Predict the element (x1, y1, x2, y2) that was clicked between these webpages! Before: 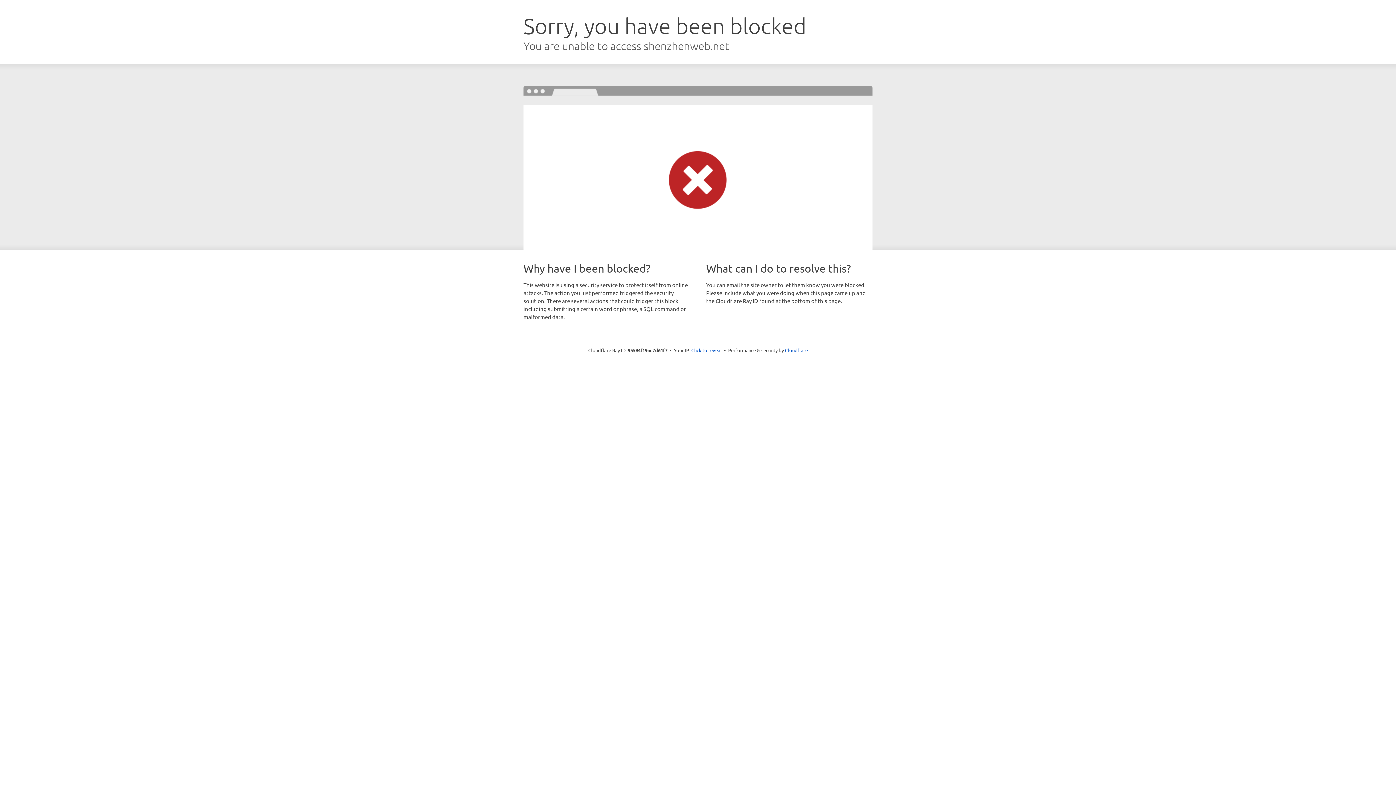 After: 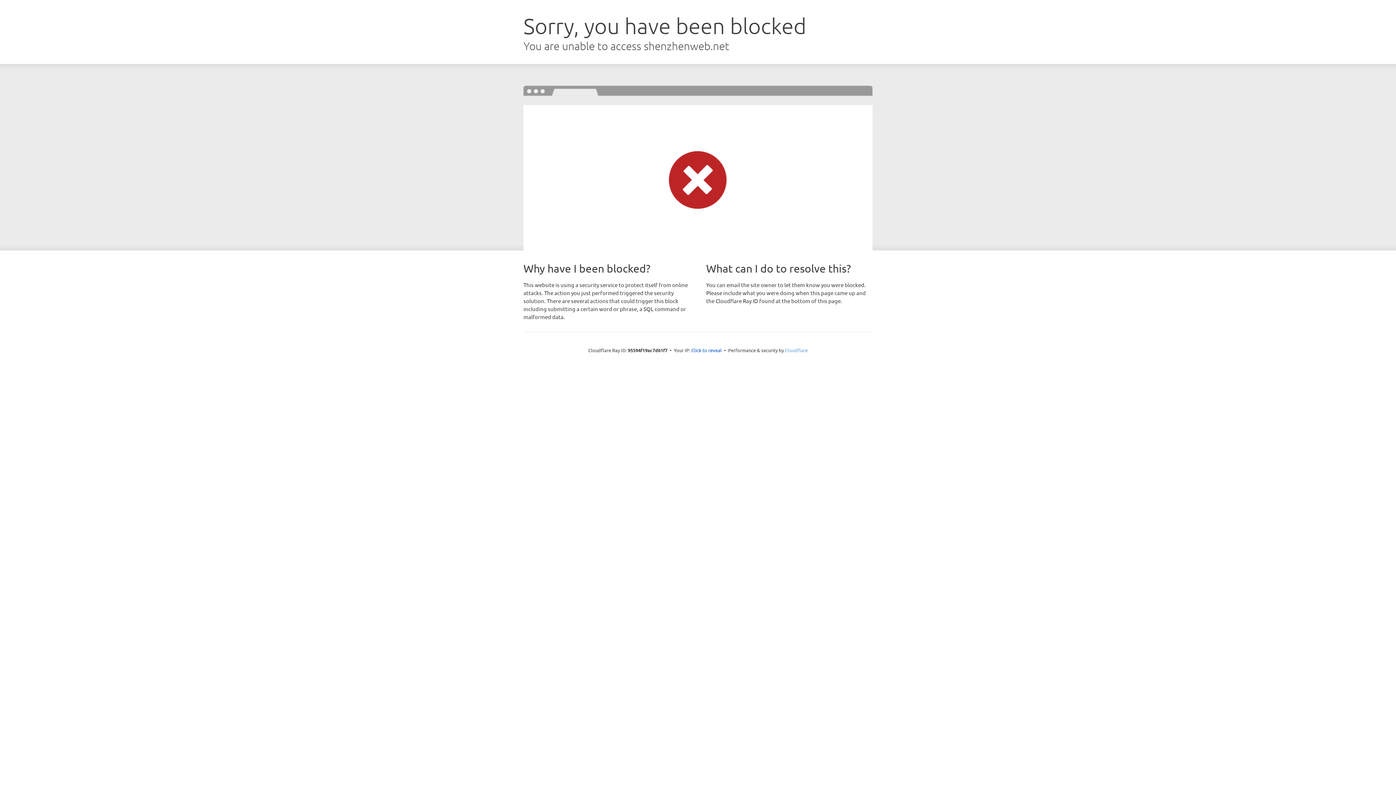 Action: bbox: (785, 347, 808, 353) label: Cloudflare